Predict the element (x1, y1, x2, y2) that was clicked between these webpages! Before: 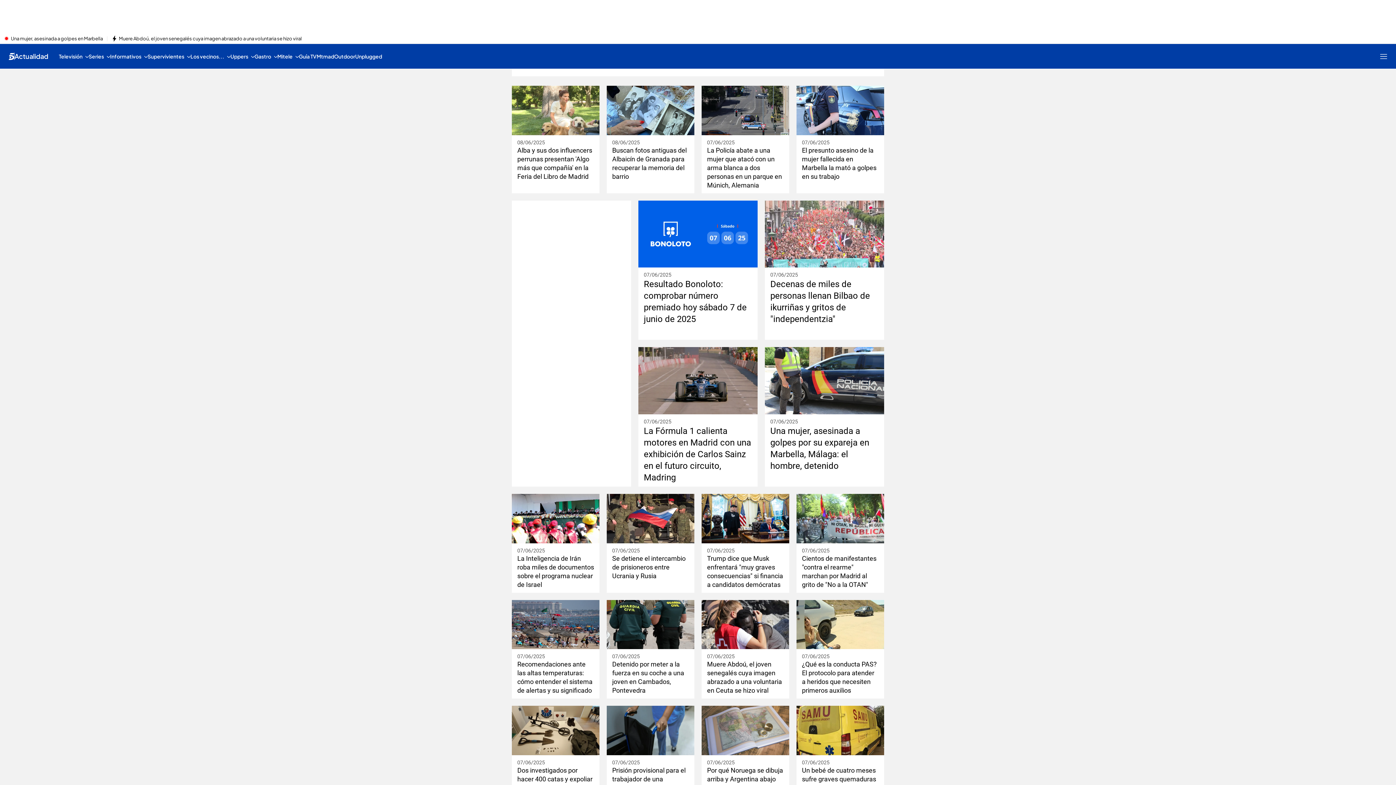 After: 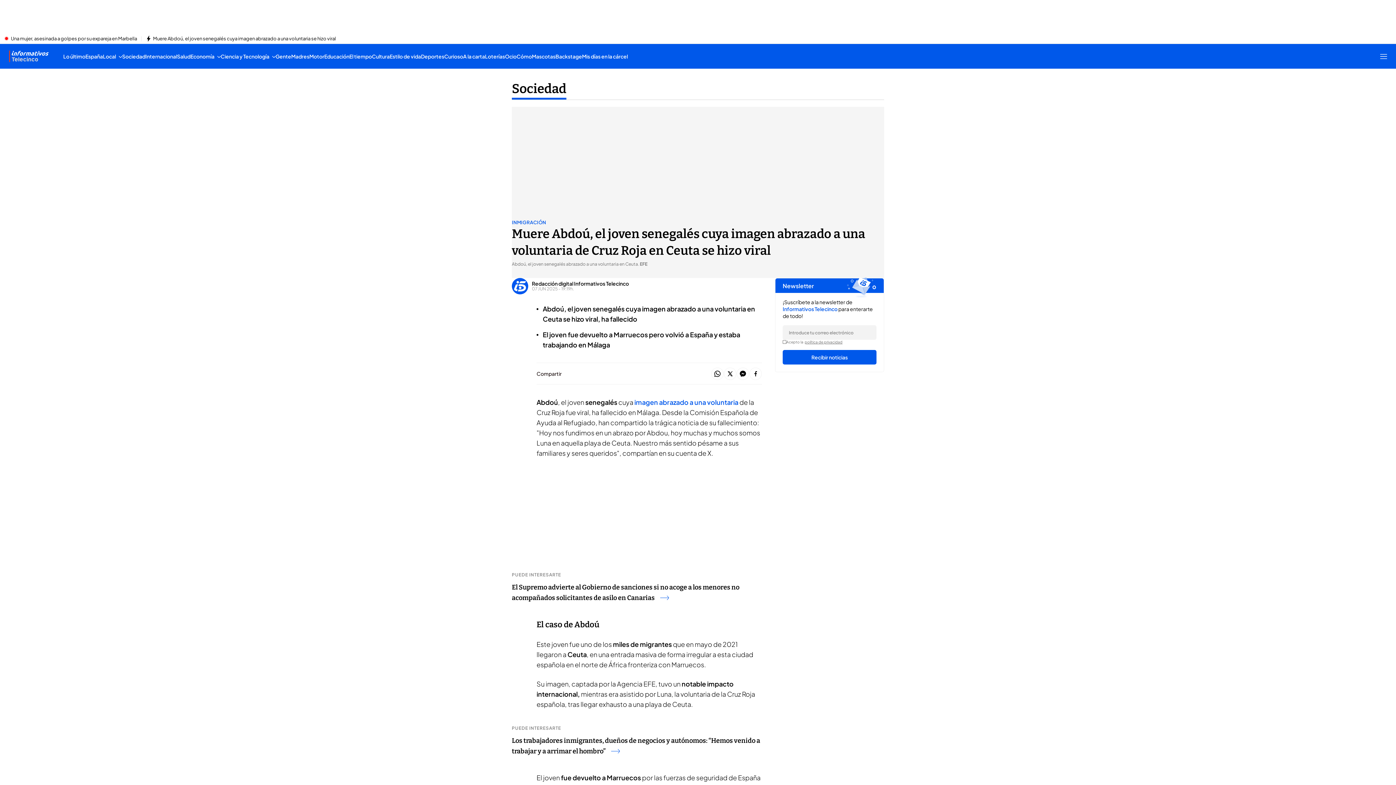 Action: bbox: (701, 600, 789, 649)